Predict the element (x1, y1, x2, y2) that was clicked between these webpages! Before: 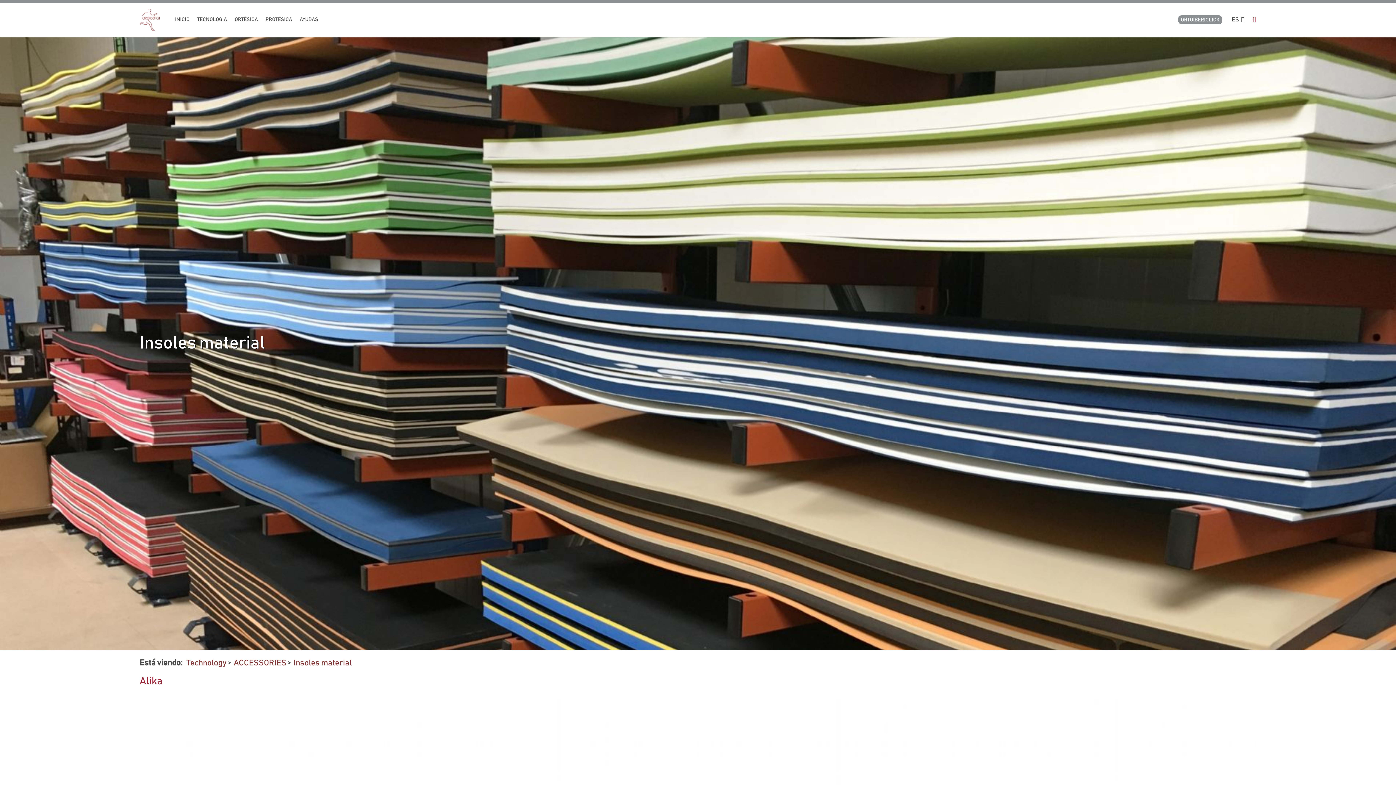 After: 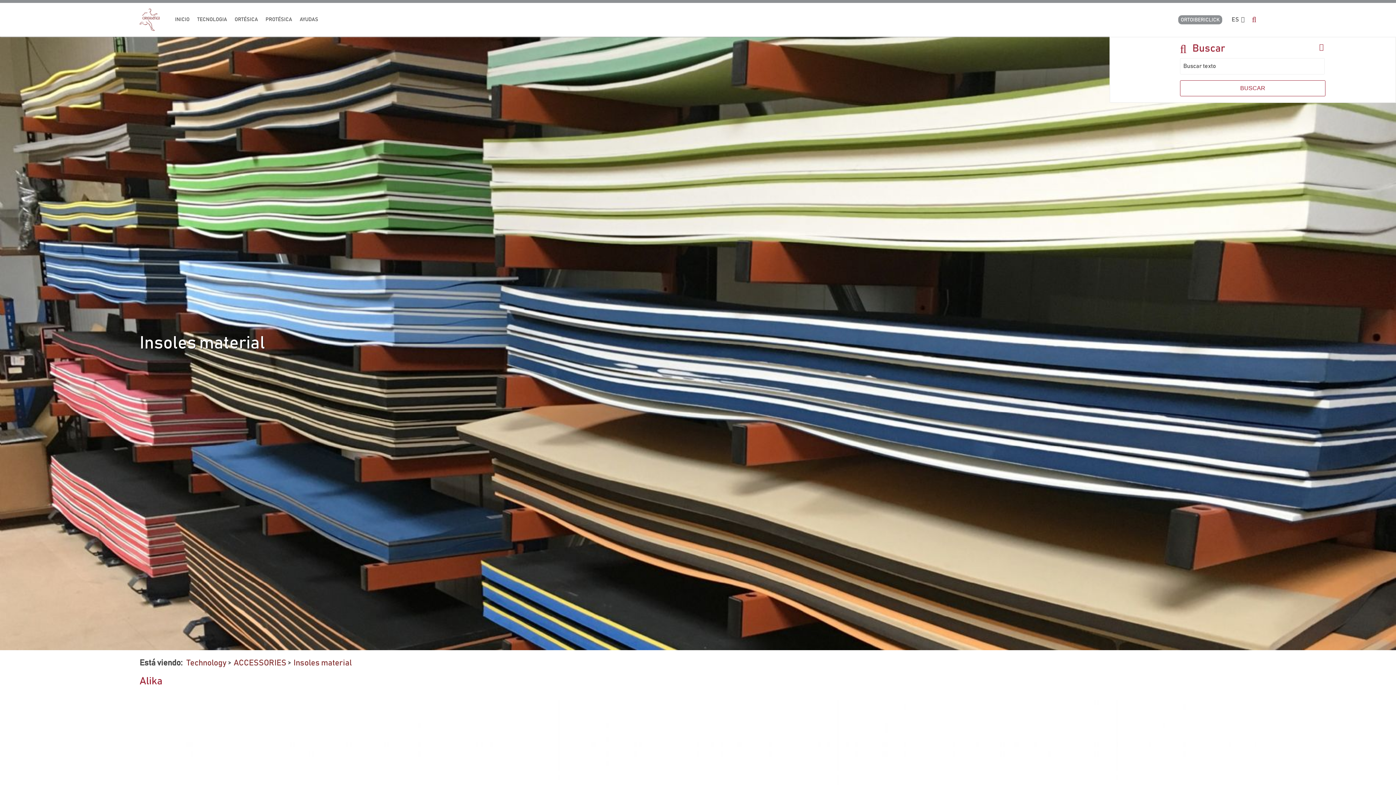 Action: bbox: (1252, 17, 1256, 22)